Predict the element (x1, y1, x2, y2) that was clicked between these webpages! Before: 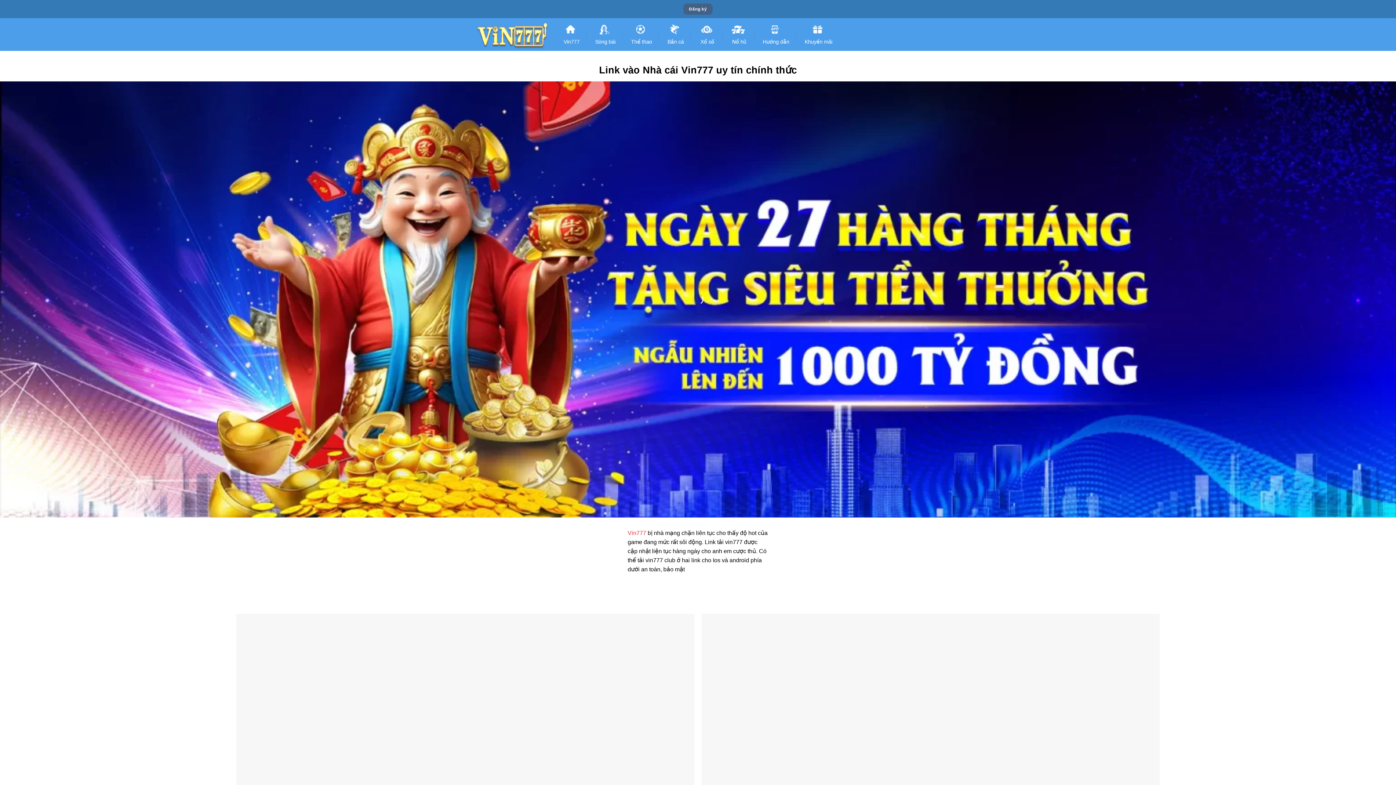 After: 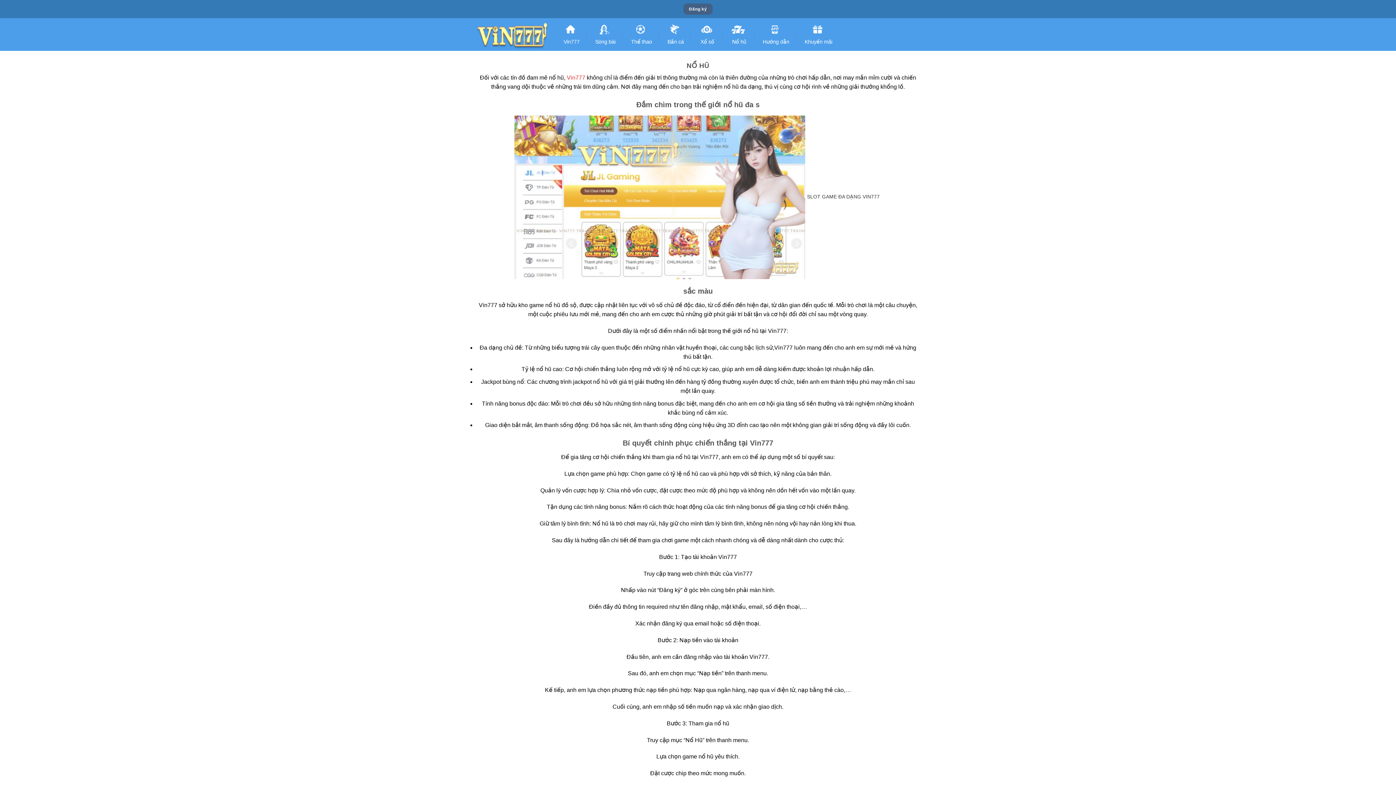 Action: label: Nổ hũ bbox: (727, 21, 751, 50)